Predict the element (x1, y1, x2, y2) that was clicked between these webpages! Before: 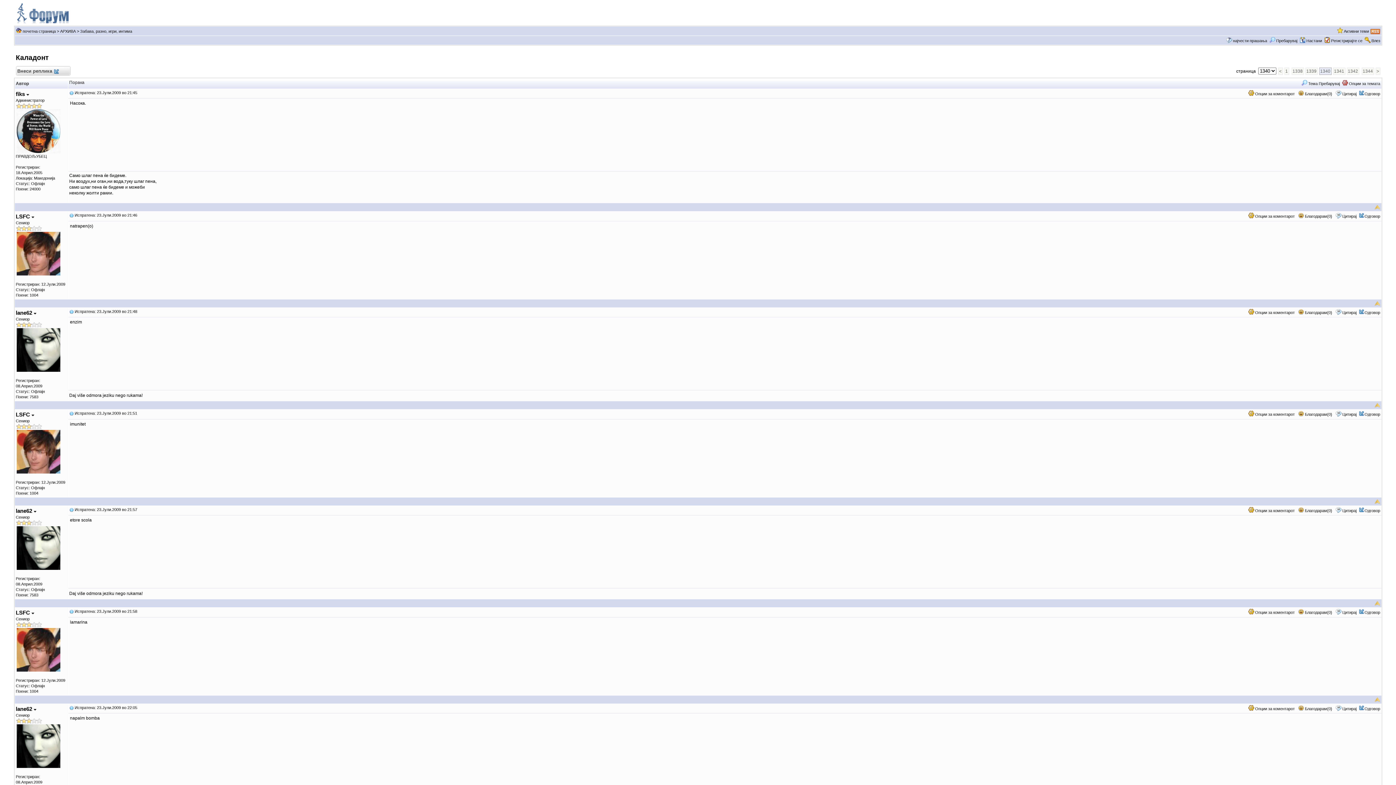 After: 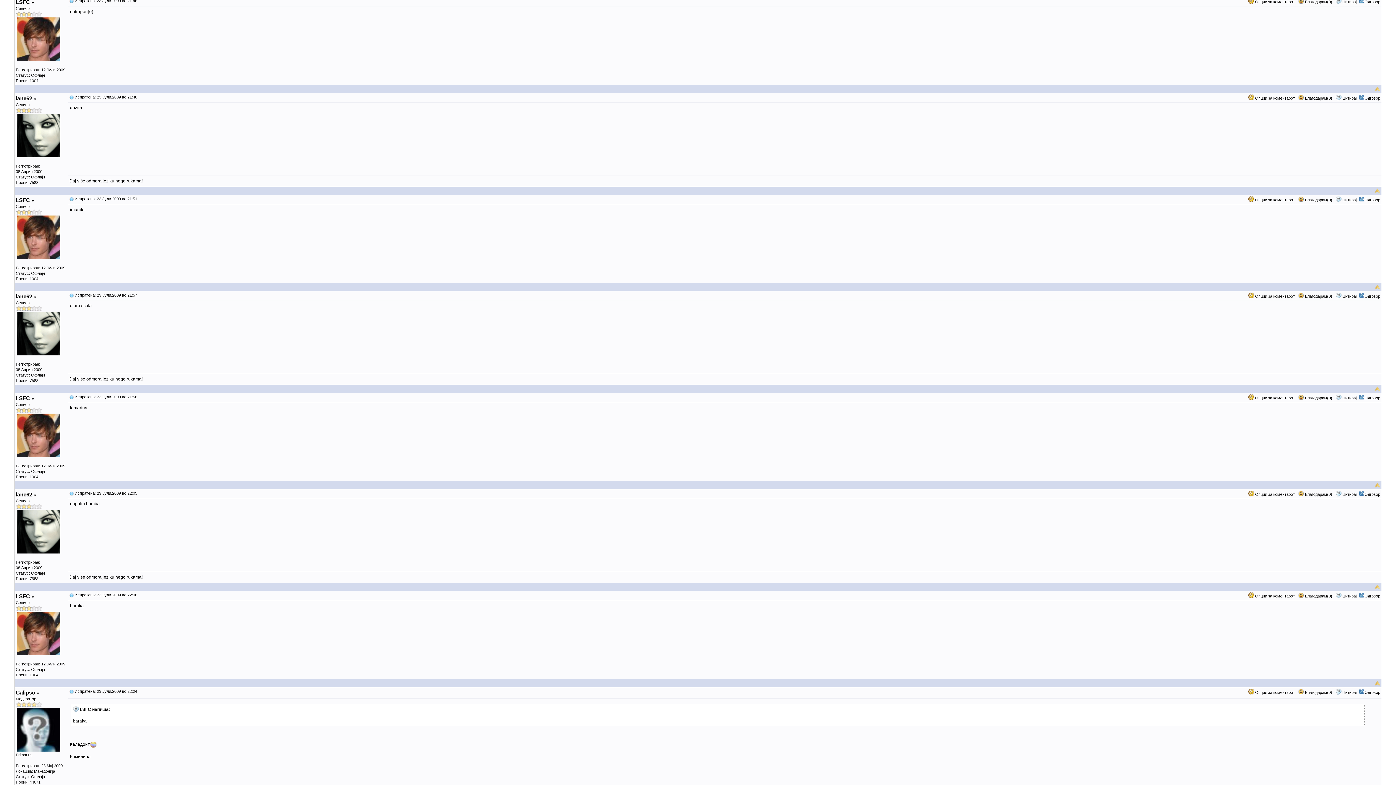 Action: bbox: (69, 213, 73, 217)